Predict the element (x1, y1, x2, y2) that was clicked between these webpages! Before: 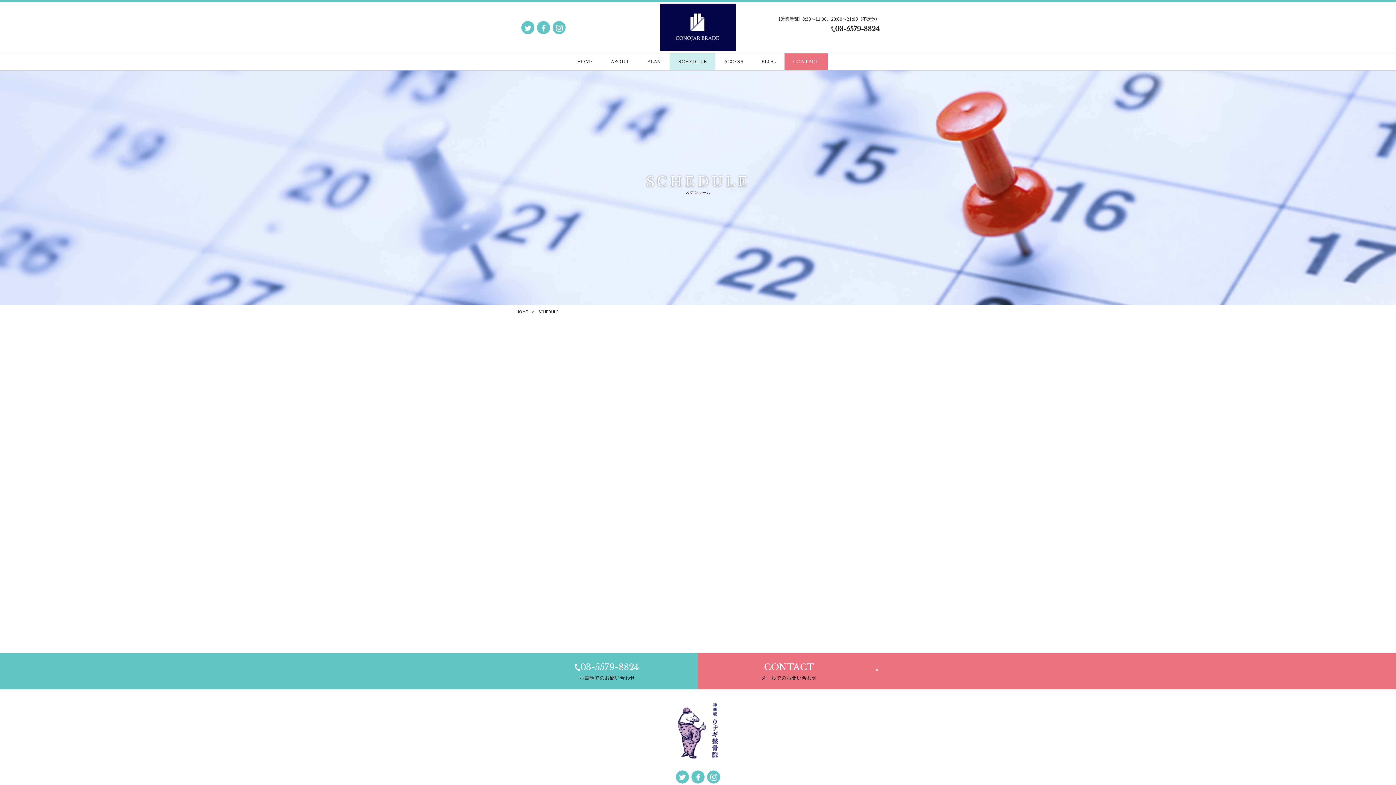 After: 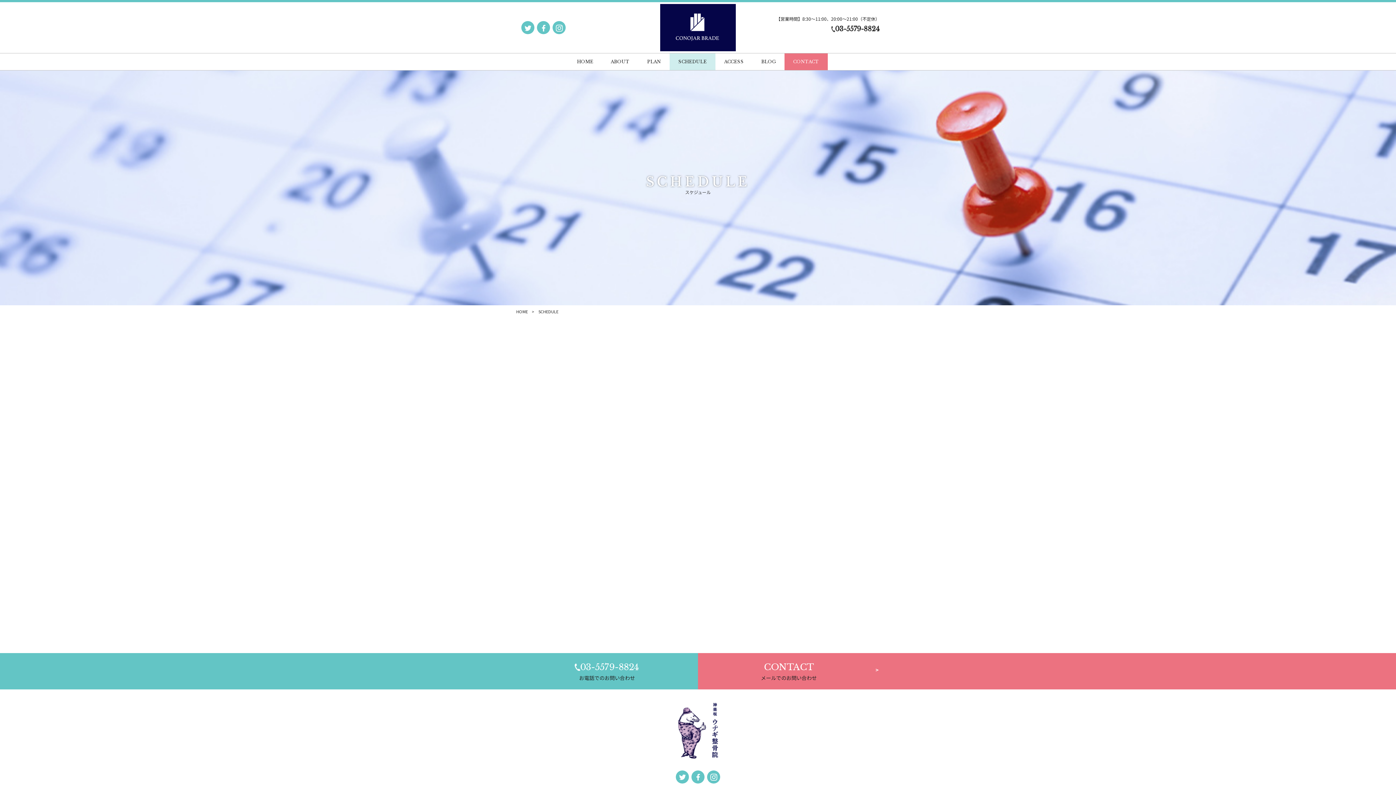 Action: bbox: (537, 21, 550, 34)